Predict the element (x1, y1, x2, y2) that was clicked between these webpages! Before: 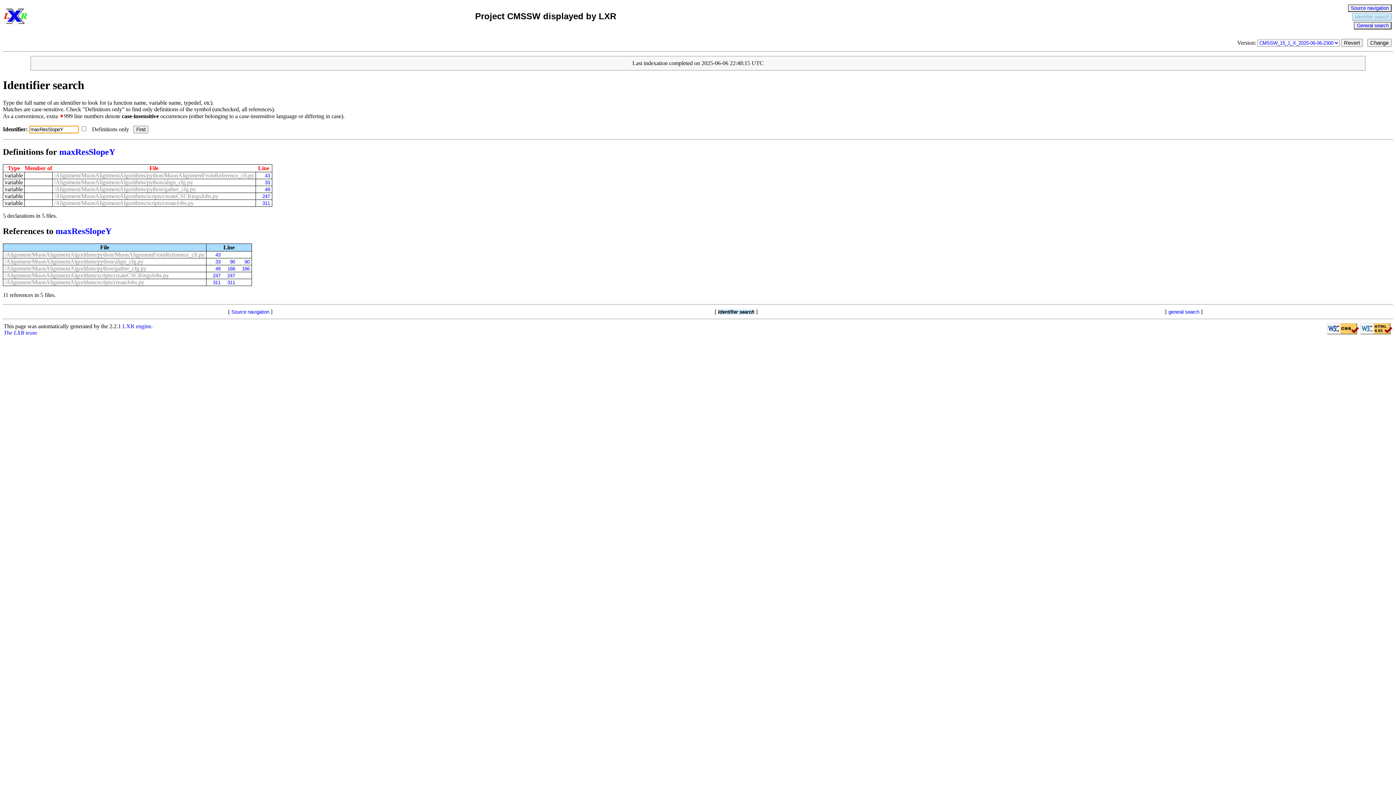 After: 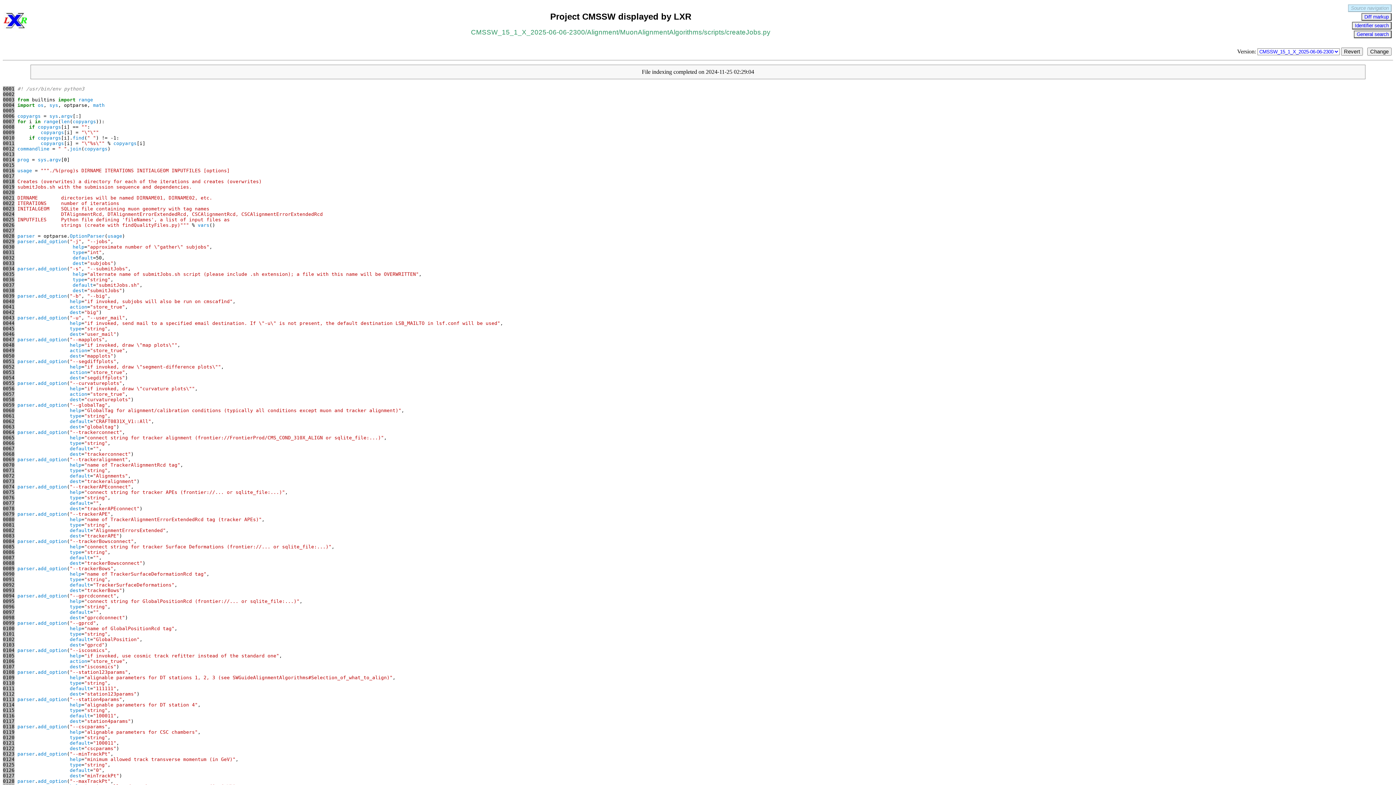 Action: label: /Alignment/MuonAlignmentAlgorithms/scripts/createJobs.py bbox: (54, 200, 193, 206)